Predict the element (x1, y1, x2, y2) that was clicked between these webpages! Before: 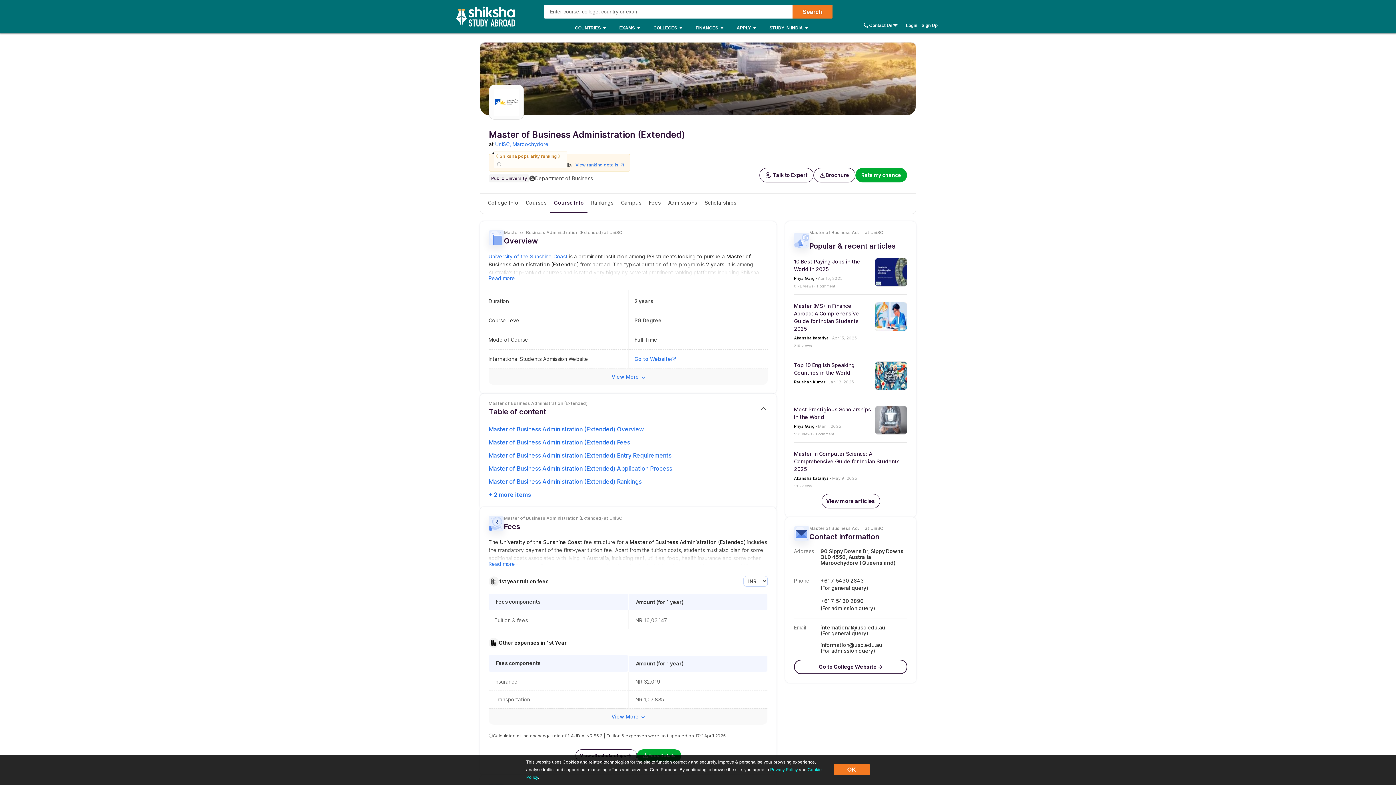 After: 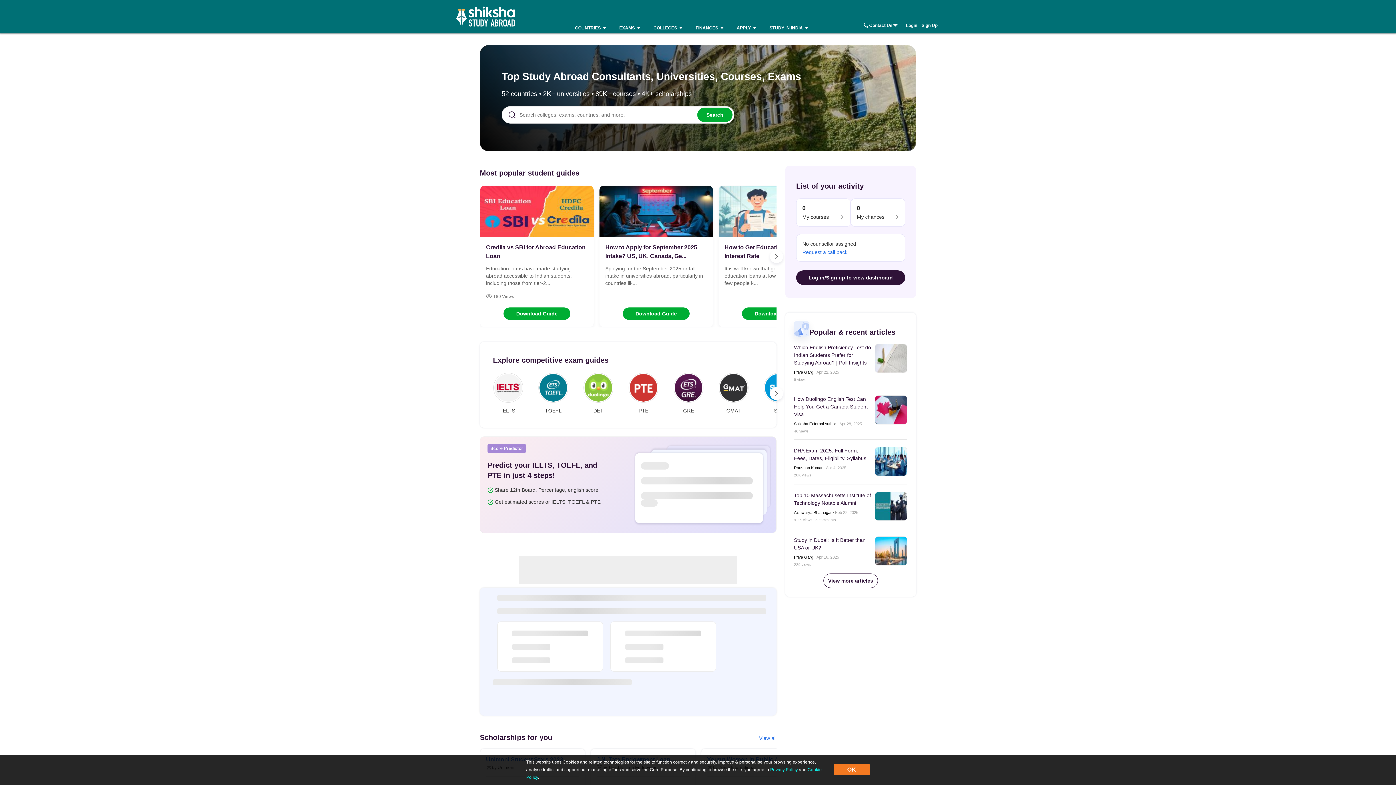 Action: bbox: (456, 0, 520, 33)